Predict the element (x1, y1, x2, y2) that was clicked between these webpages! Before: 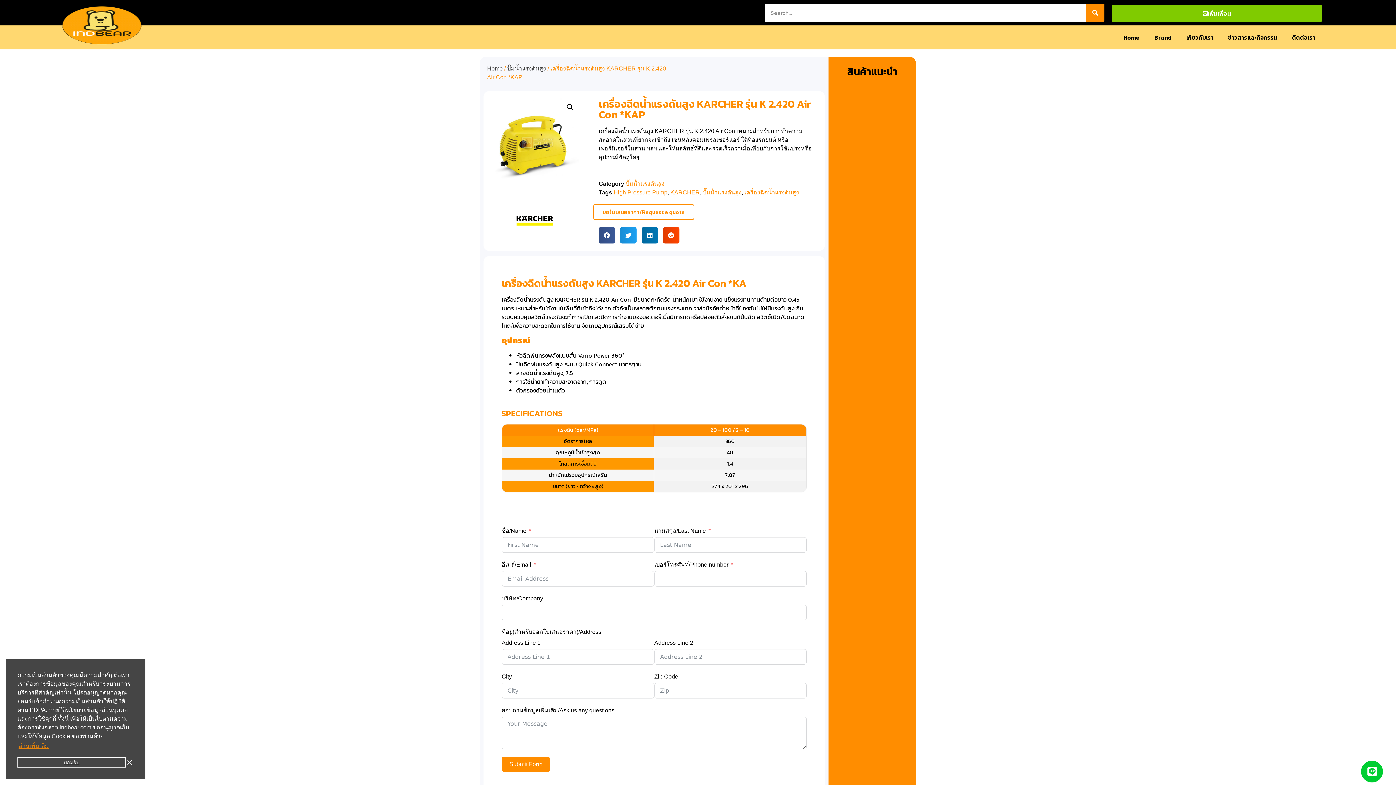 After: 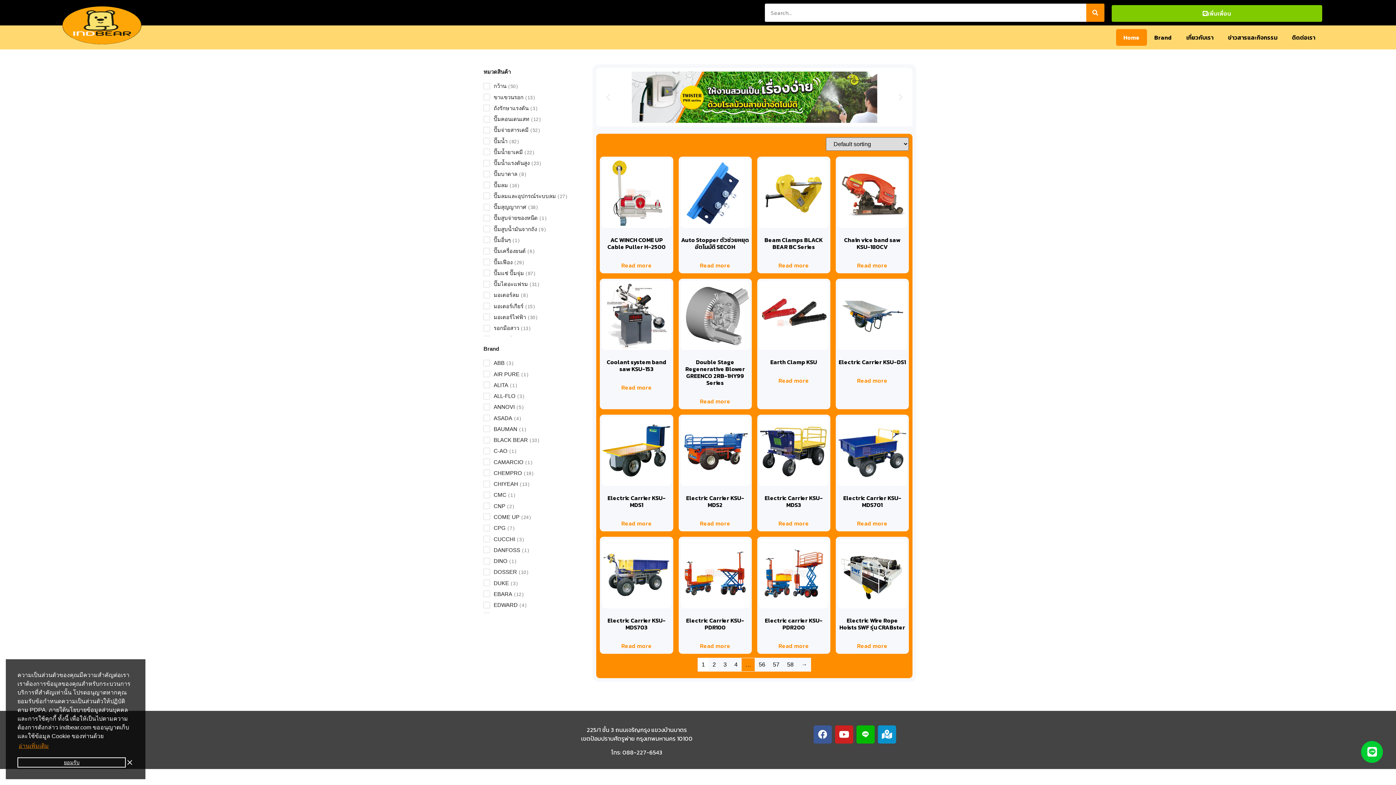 Action: bbox: (1116, 29, 1147, 45) label: Home